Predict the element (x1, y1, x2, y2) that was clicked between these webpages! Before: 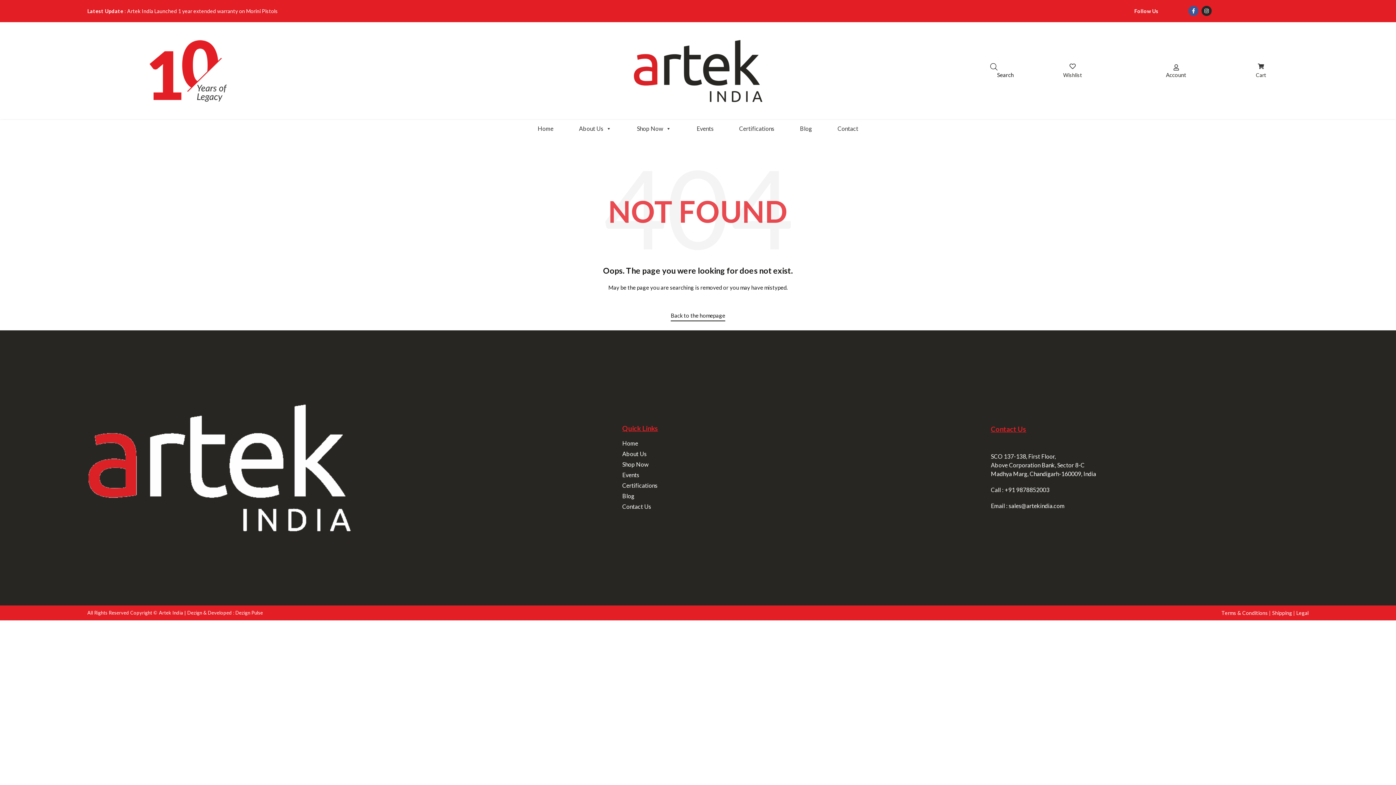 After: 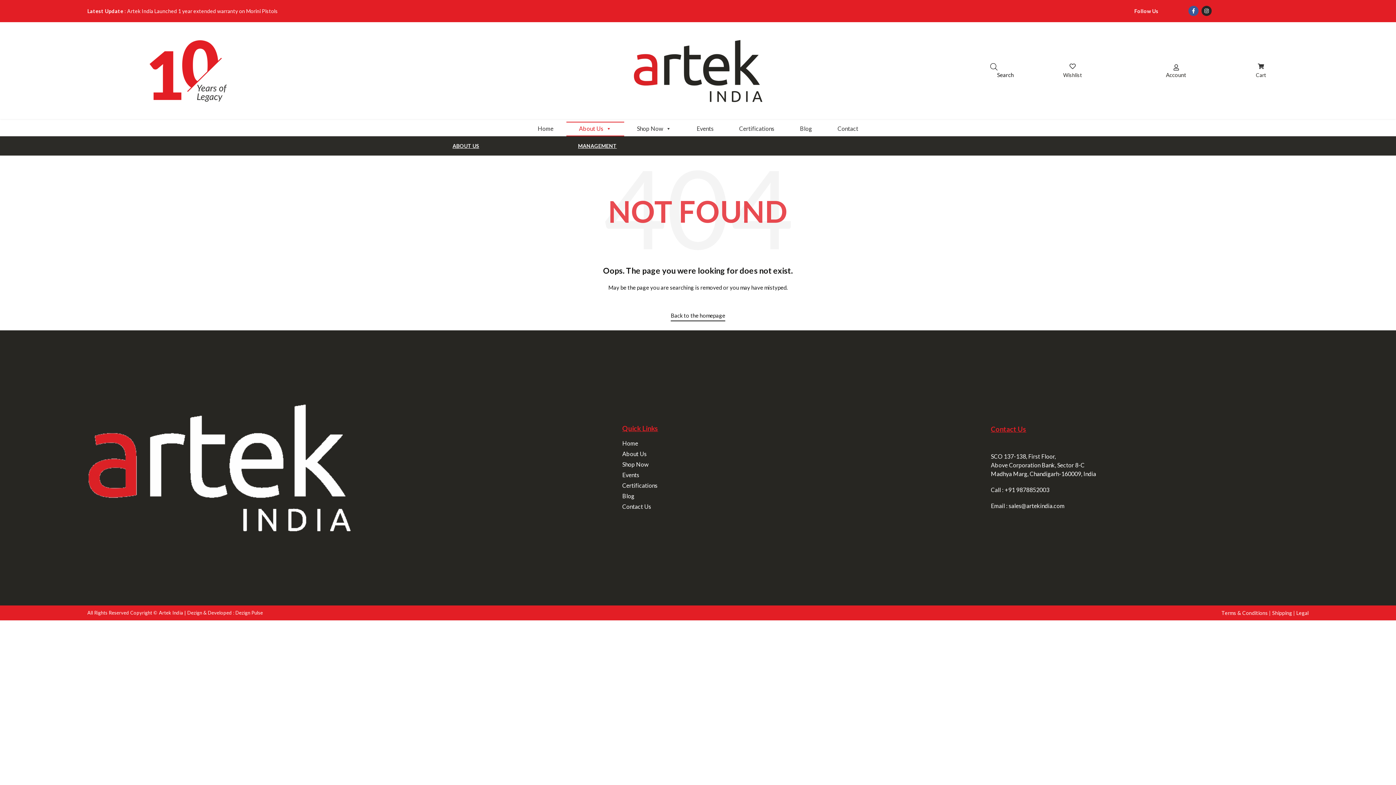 Action: bbox: (566, 121, 624, 136) label: About Us